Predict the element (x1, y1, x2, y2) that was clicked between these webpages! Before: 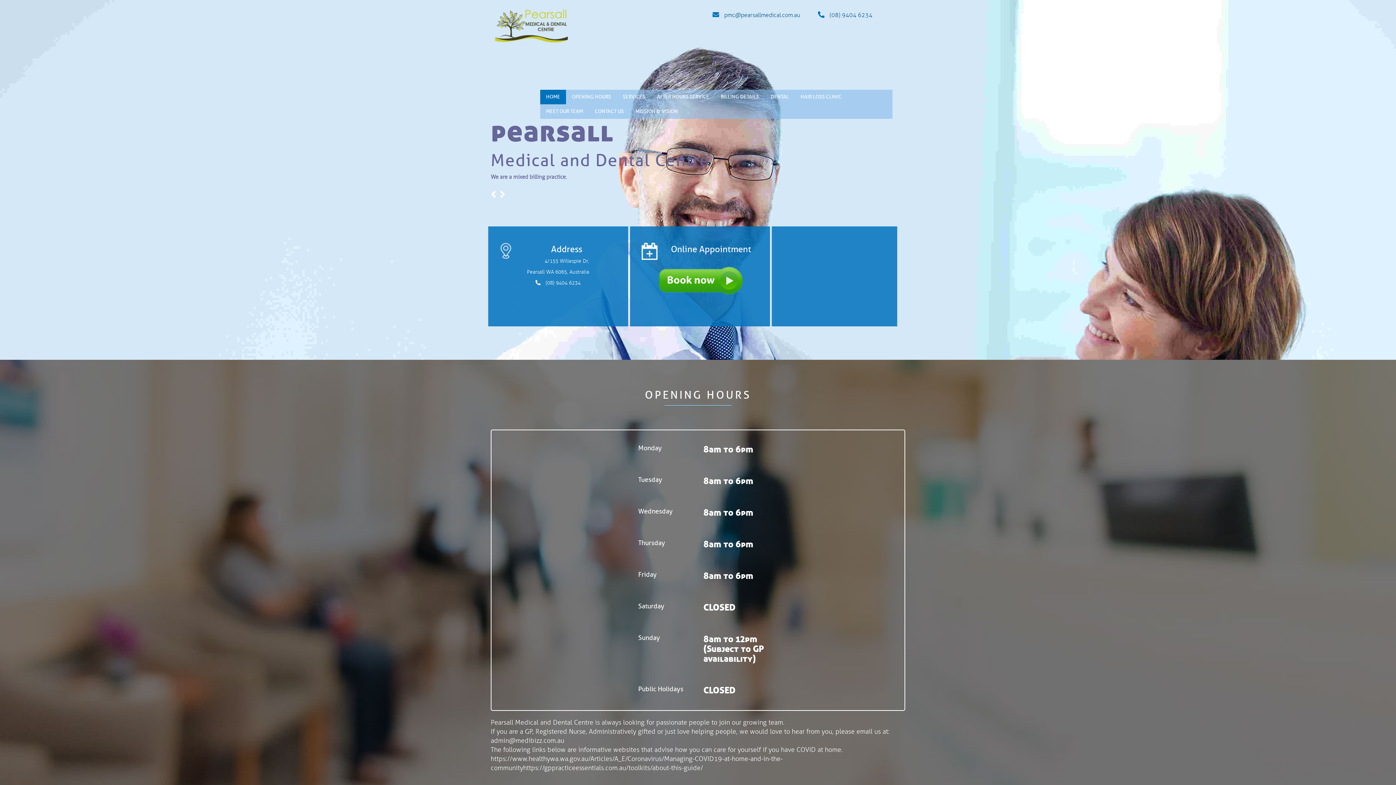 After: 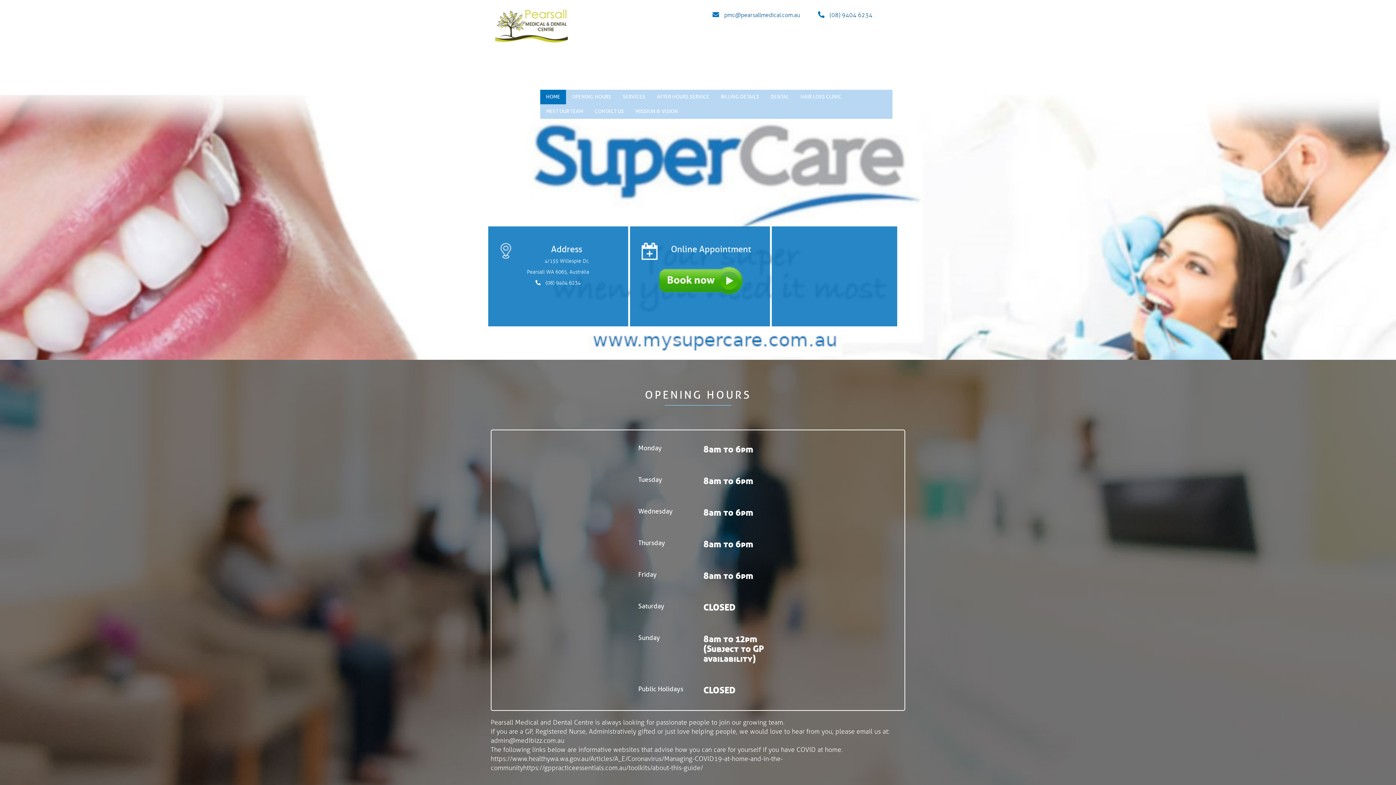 Action: label: HOME bbox: (540, 89, 566, 104)